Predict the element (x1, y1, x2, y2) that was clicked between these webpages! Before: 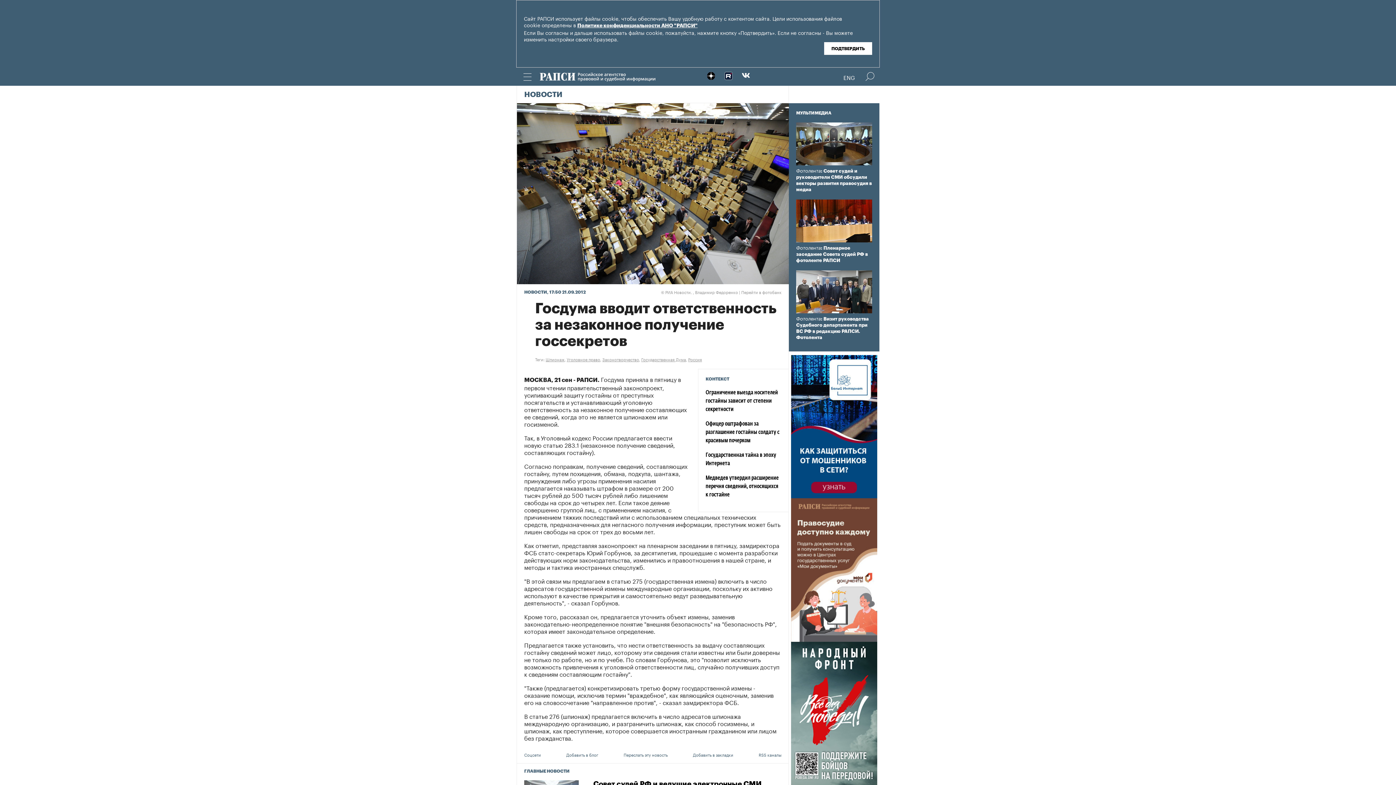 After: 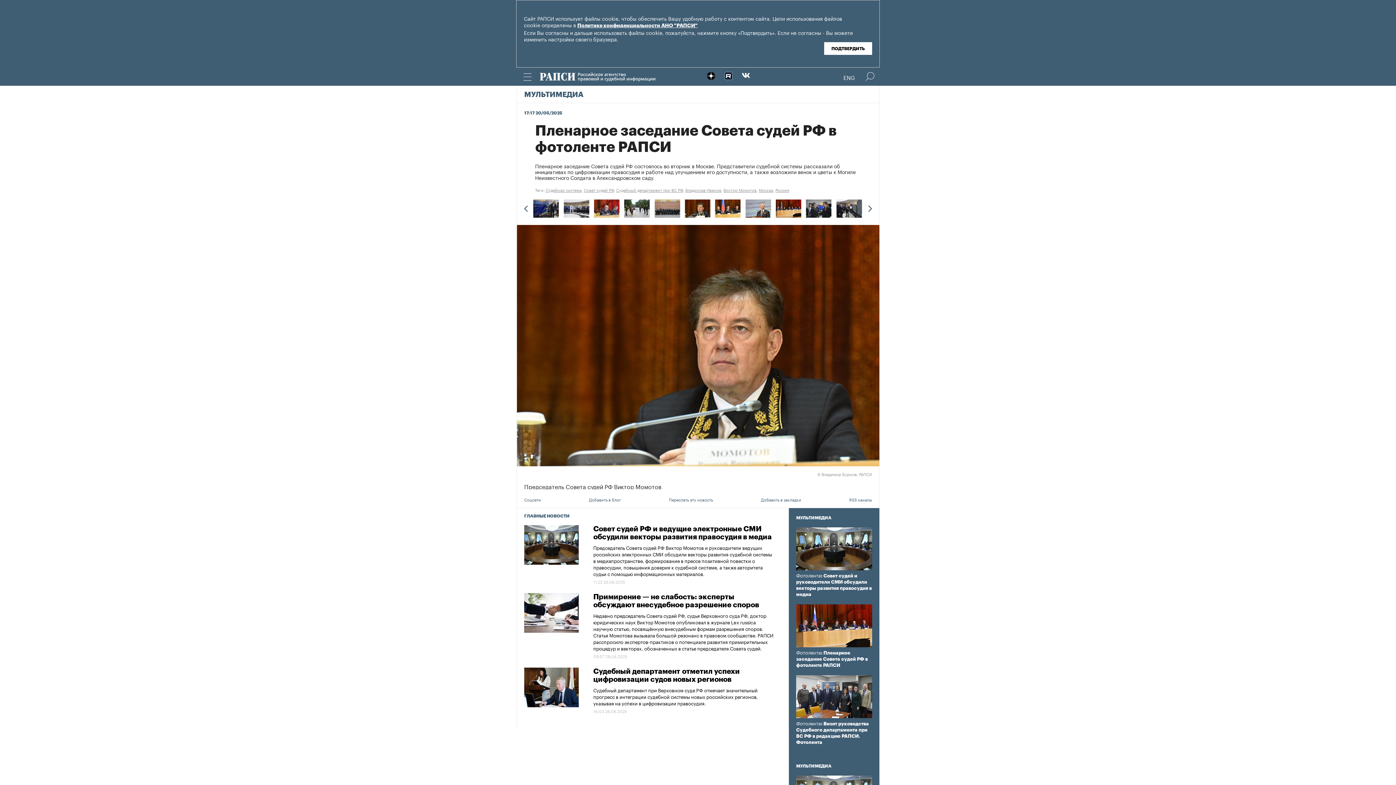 Action: bbox: (796, 218, 872, 223)